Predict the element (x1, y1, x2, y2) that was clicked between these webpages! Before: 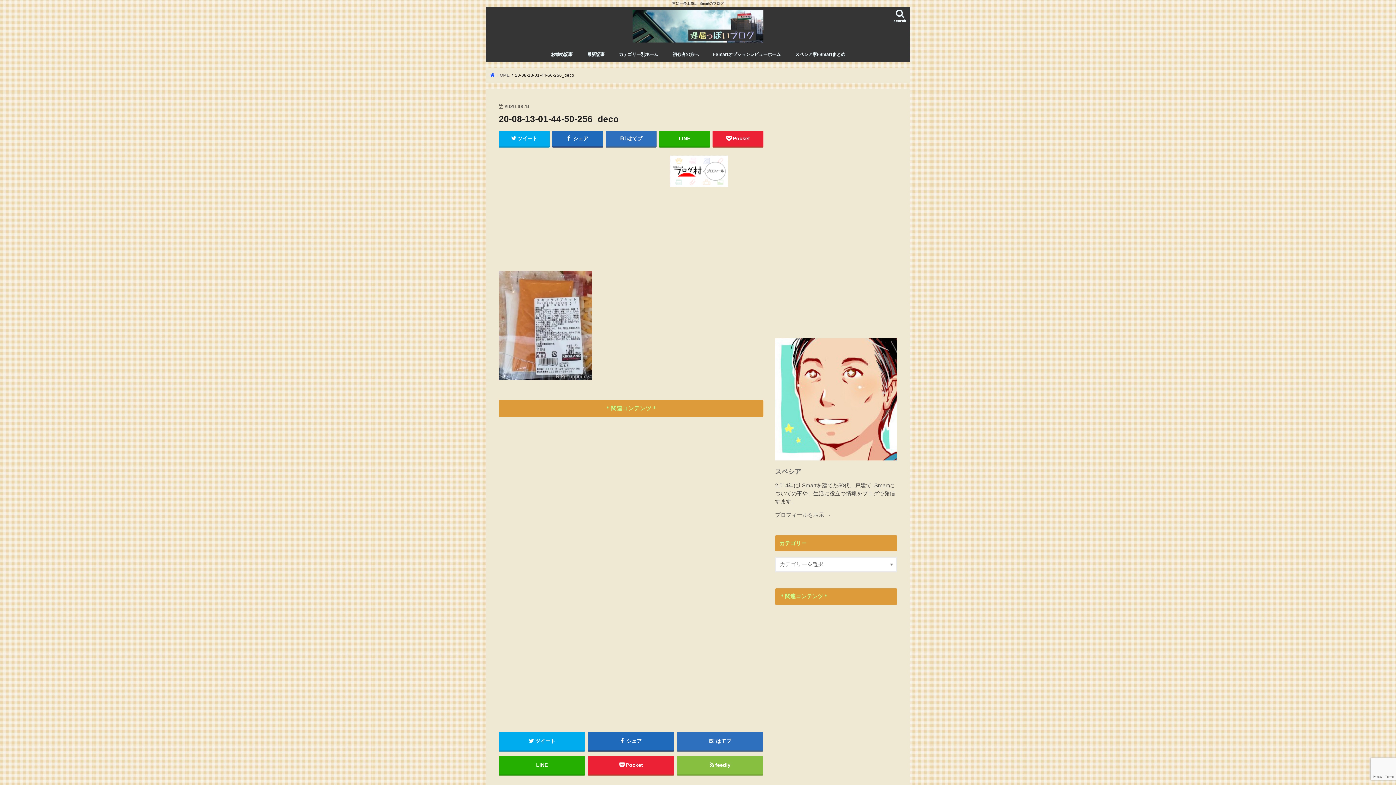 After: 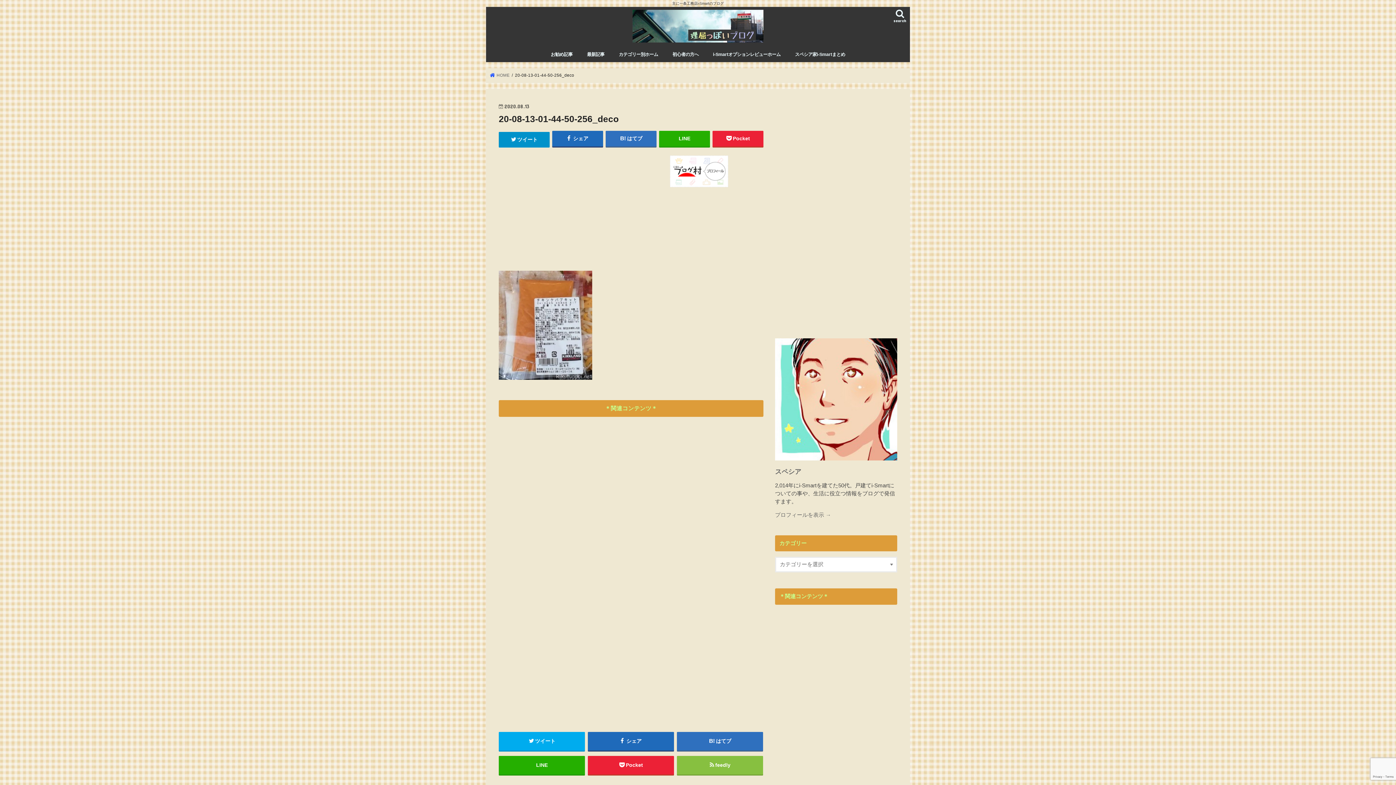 Action: label: ツイート bbox: (498, 130, 549, 146)